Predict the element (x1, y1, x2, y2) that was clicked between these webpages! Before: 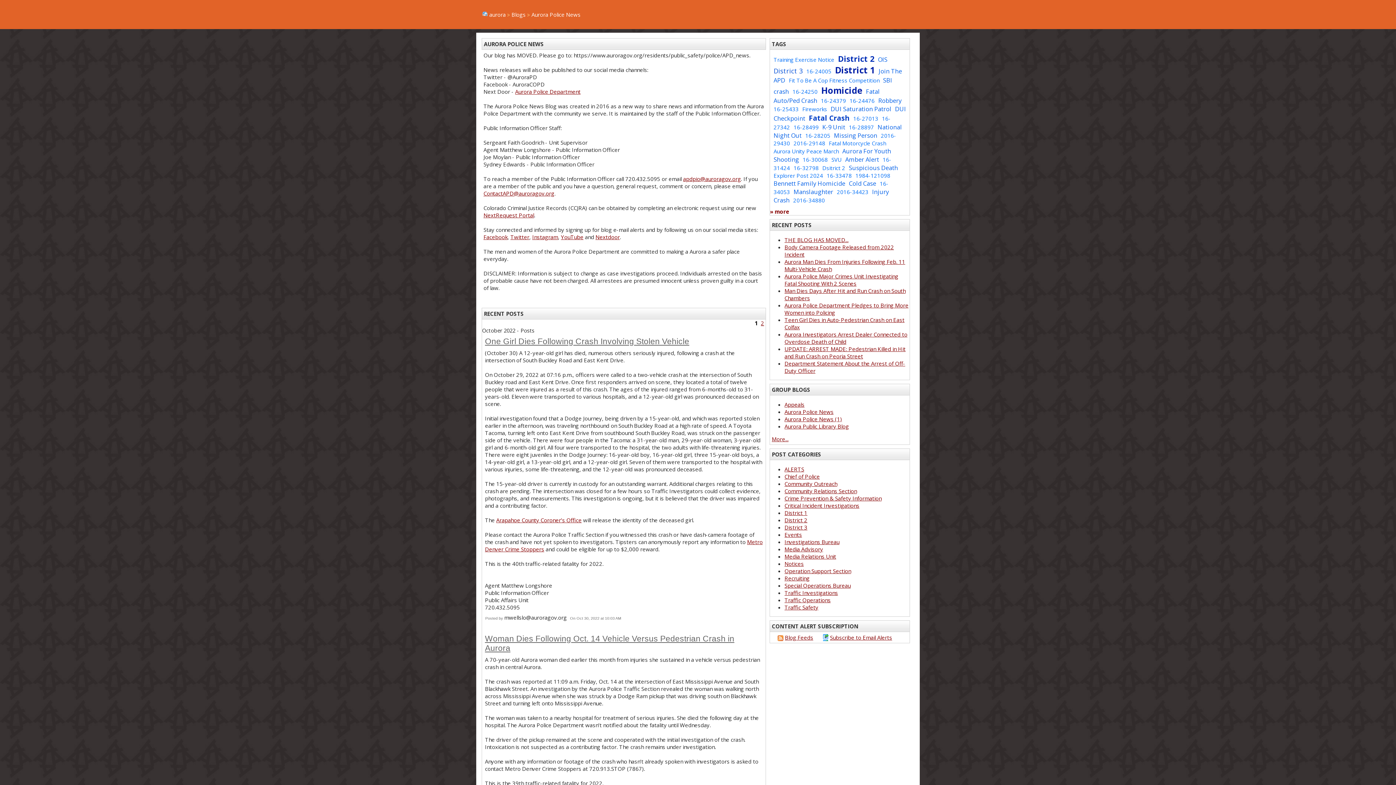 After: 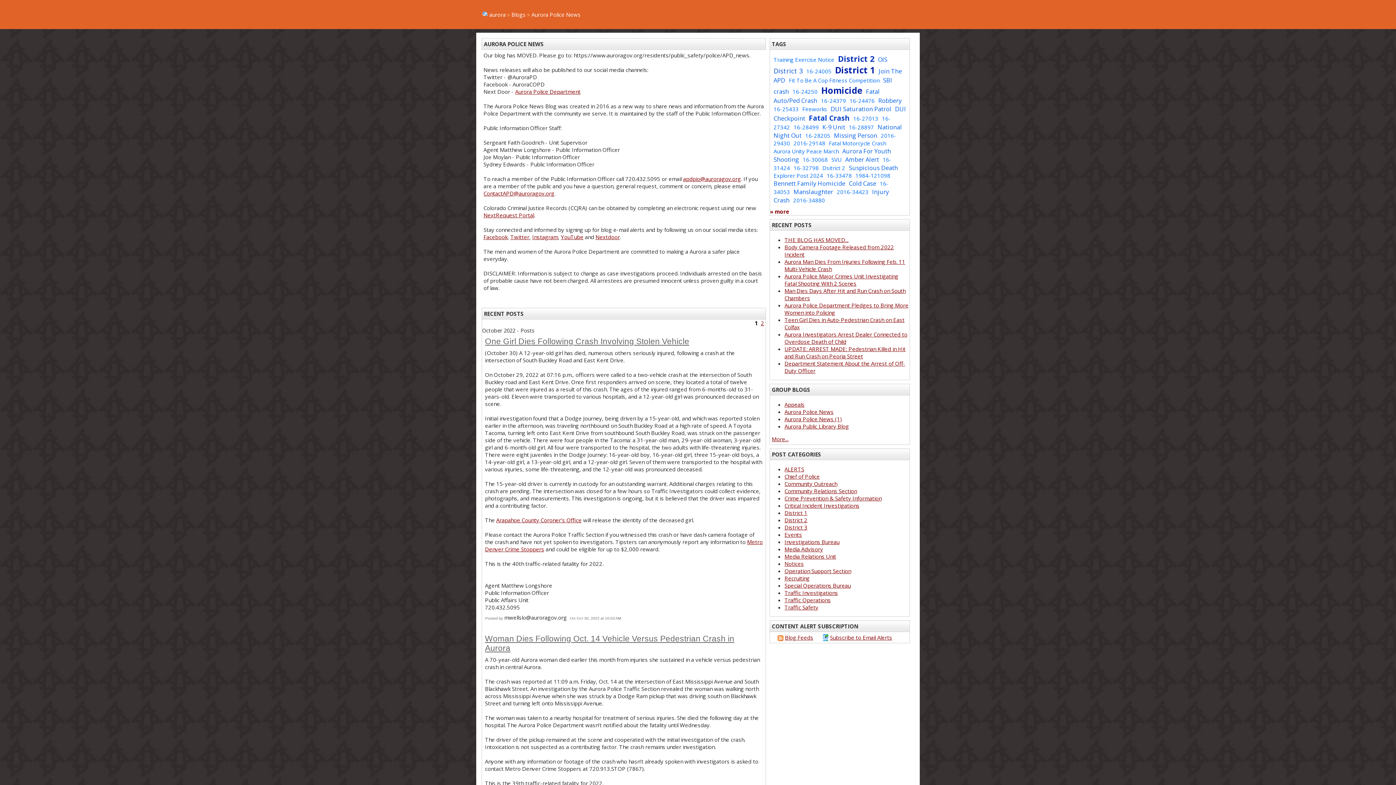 Action: label: Arapahoe County Coroner’s Office bbox: (496, 516, 581, 524)